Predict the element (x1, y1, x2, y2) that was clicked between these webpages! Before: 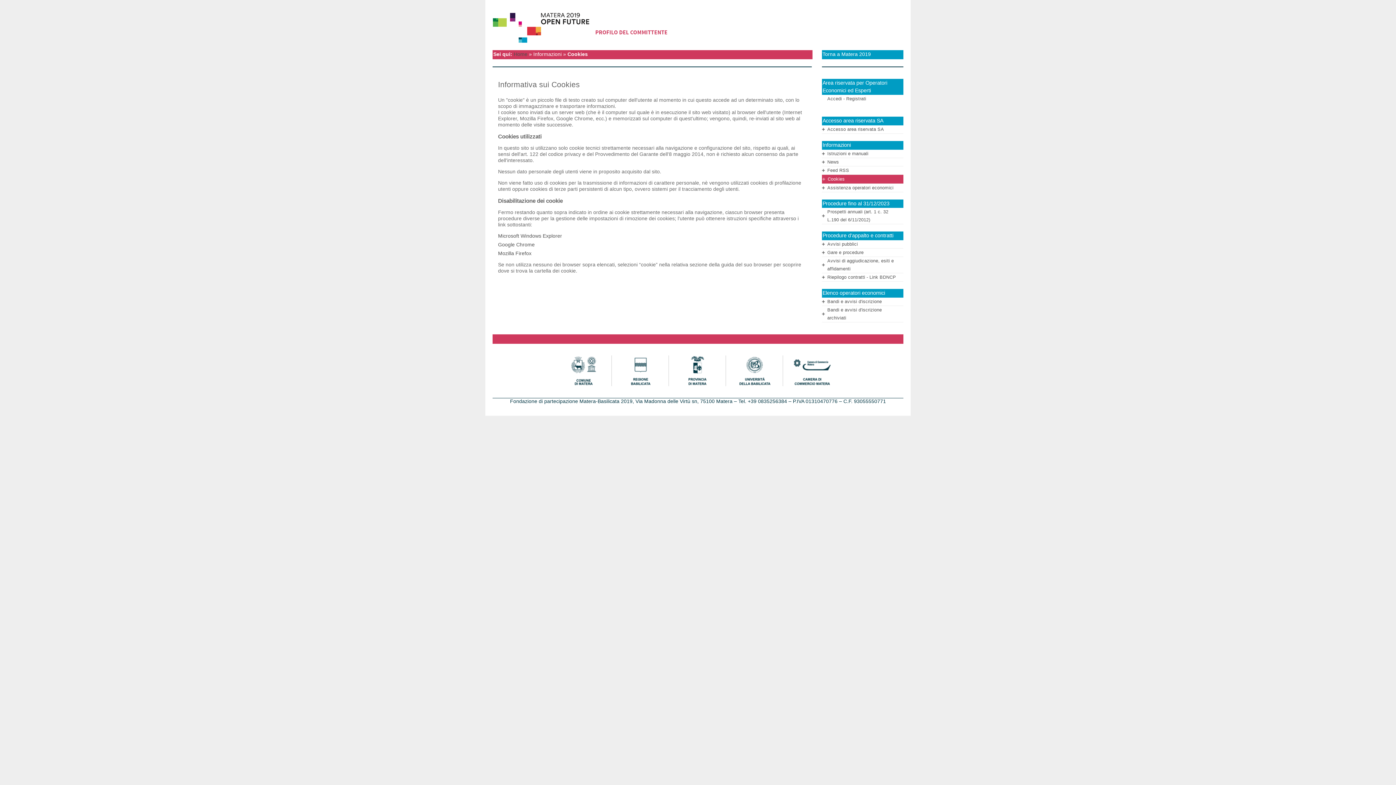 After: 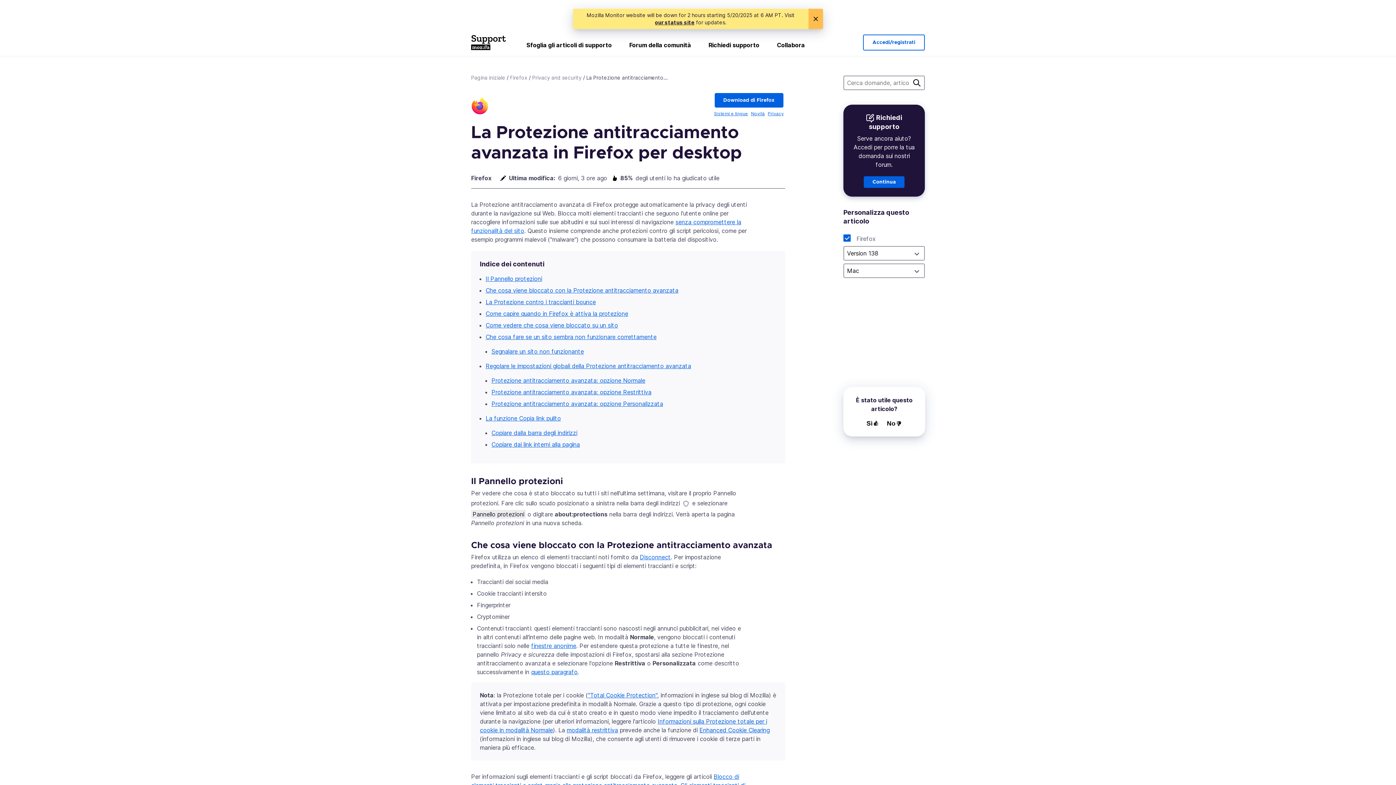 Action: bbox: (498, 250, 531, 256) label: Mozilla Firefox